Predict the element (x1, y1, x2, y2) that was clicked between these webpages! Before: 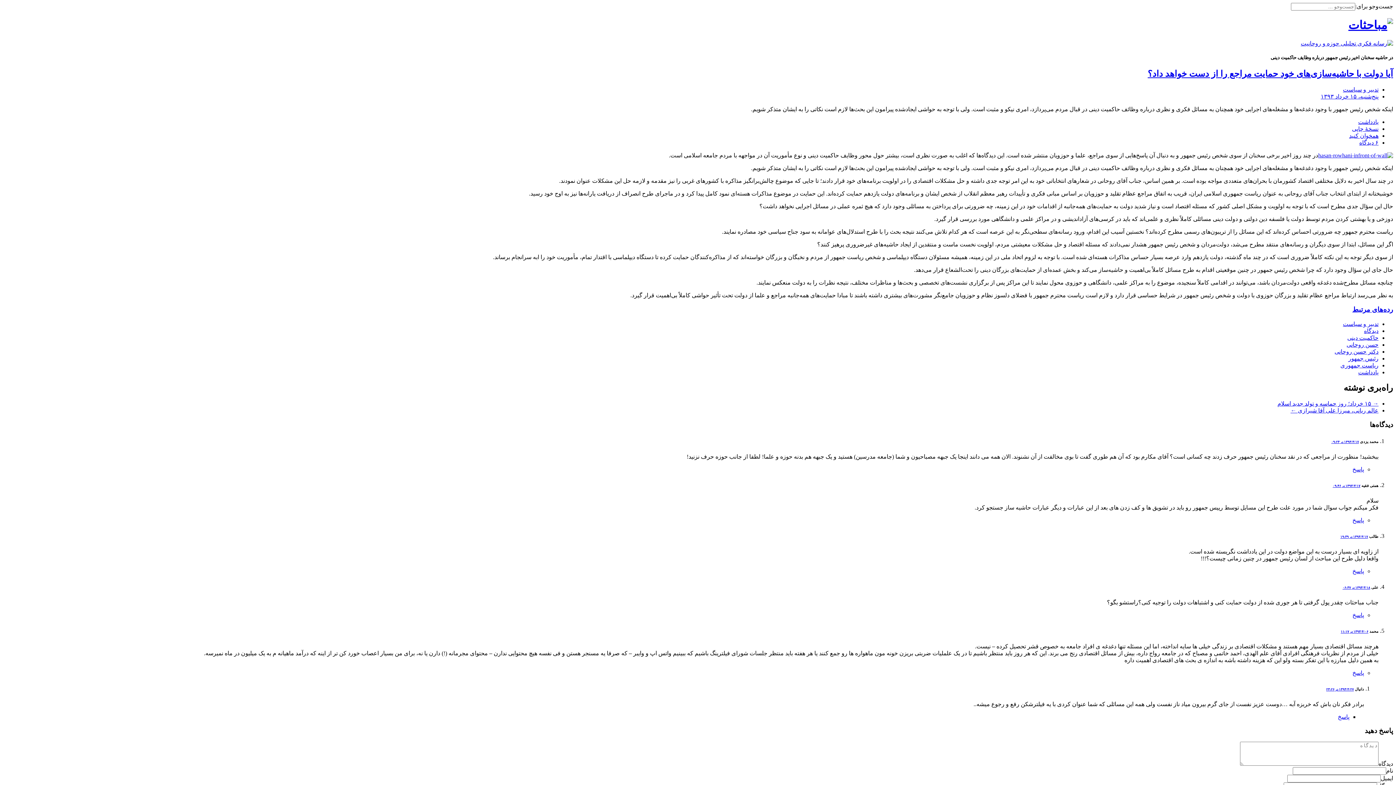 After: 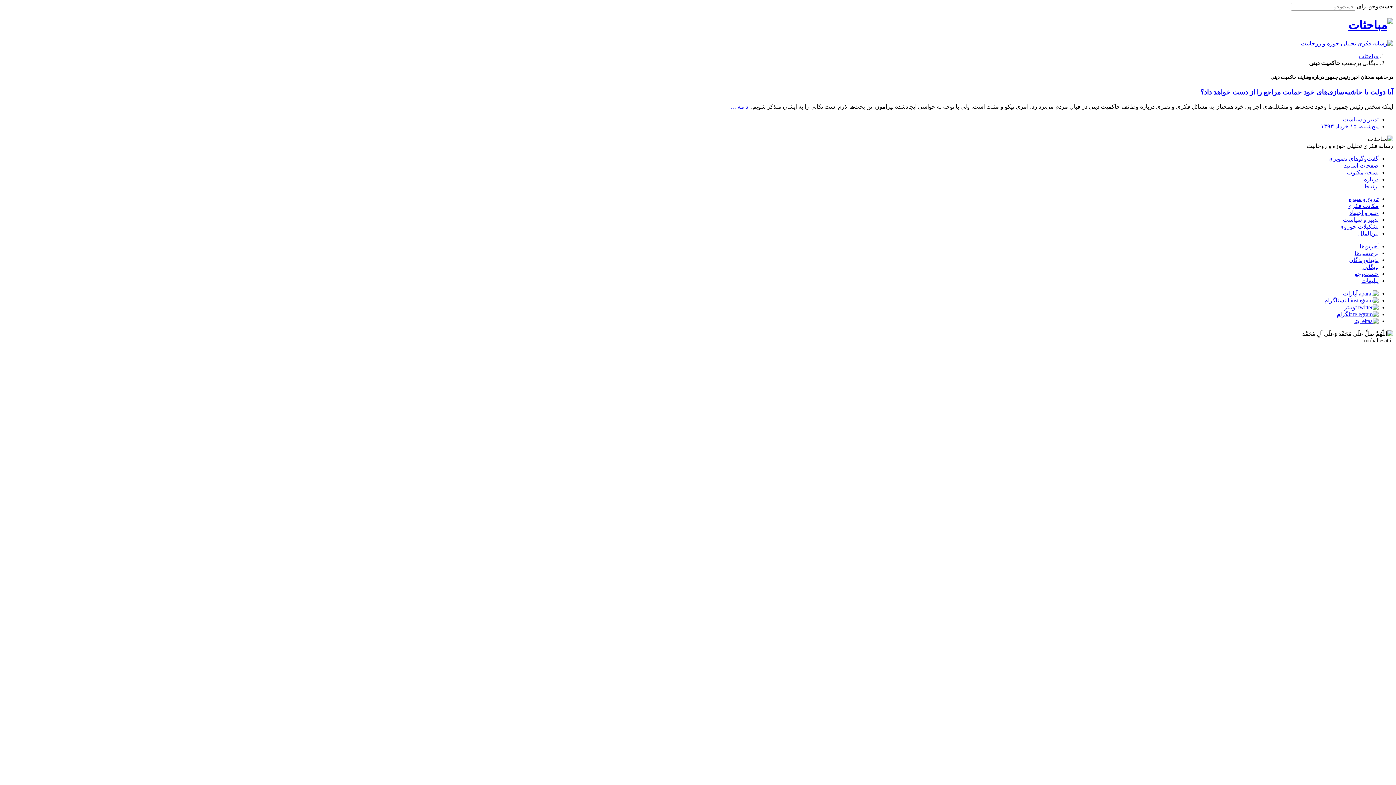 Action: bbox: (1347, 334, 1378, 340) label: حاکمیت دینی